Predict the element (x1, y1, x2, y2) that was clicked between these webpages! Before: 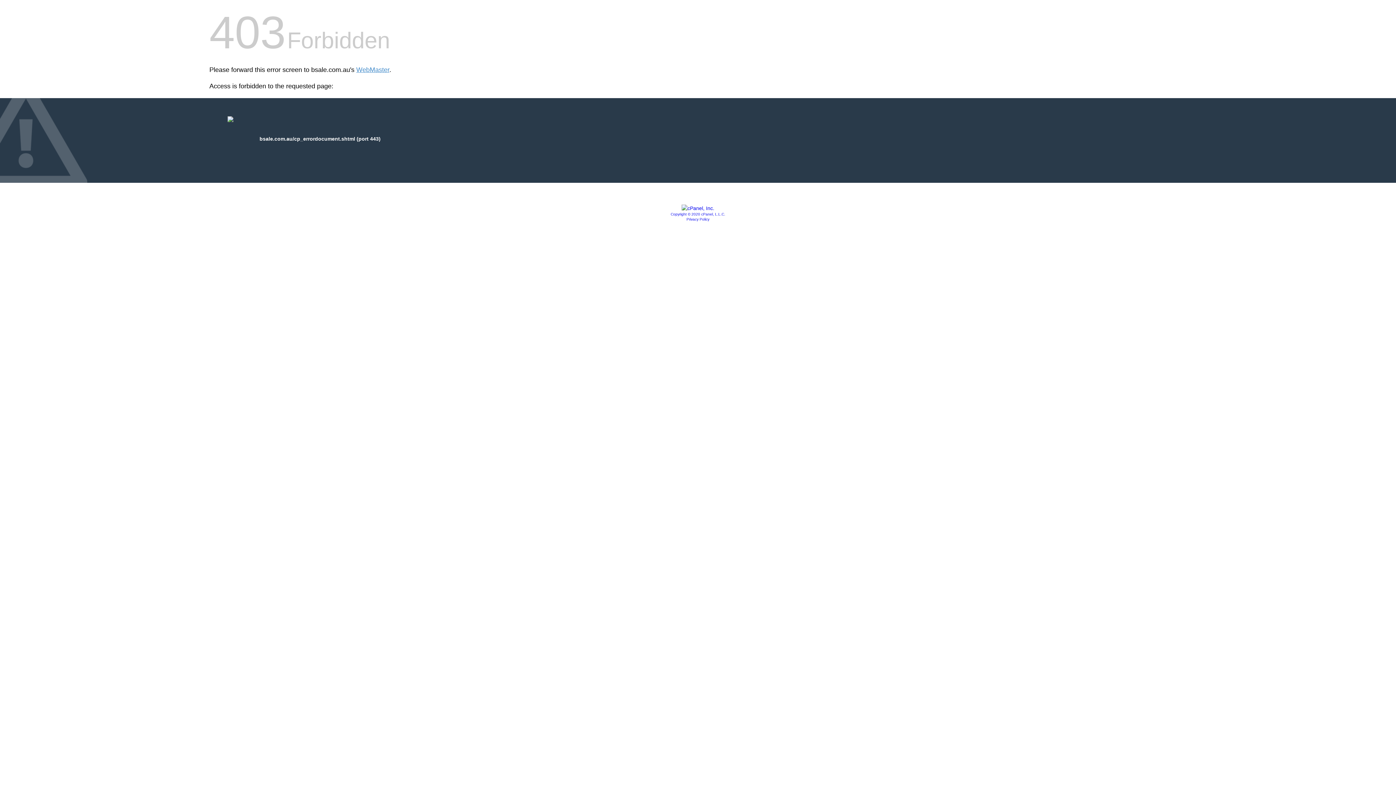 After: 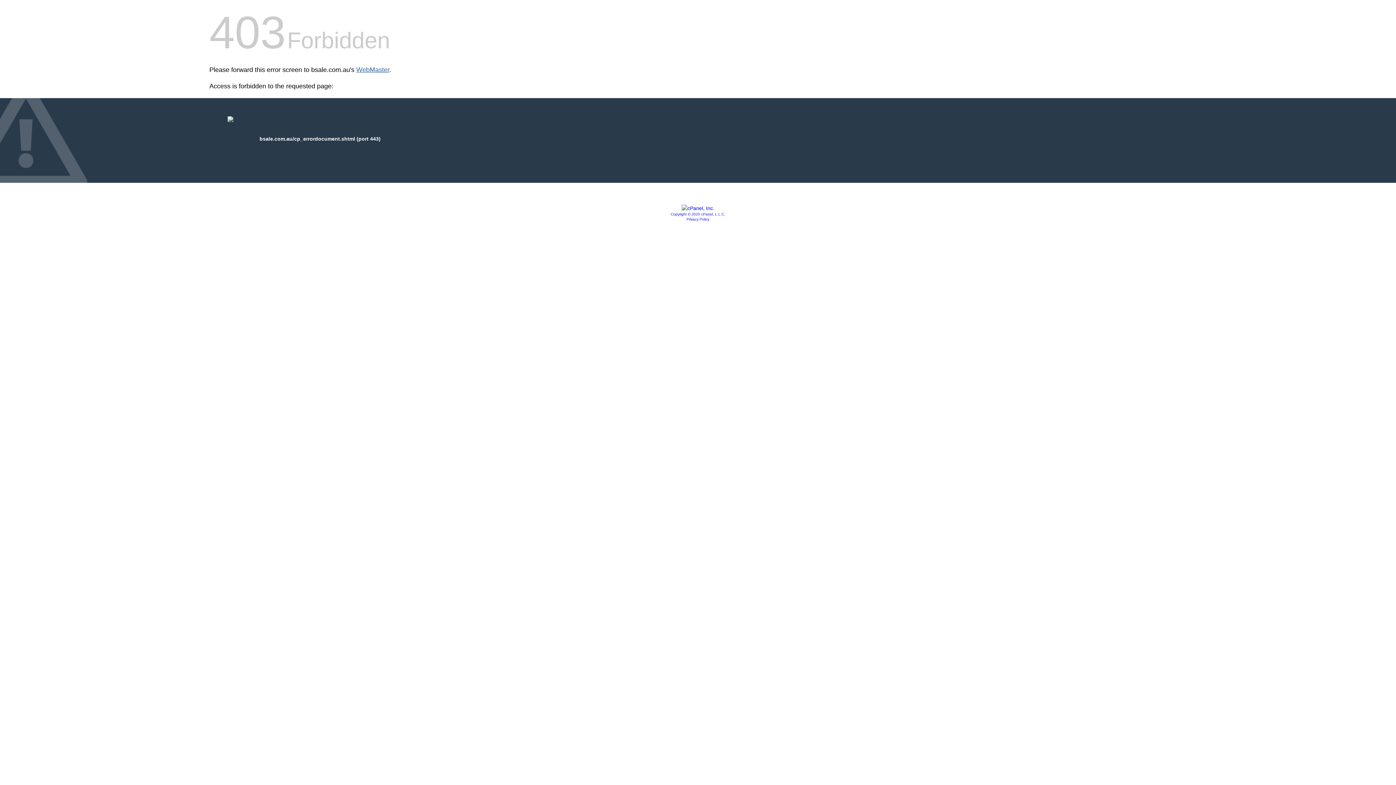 Action: label: WebMaster bbox: (356, 66, 389, 73)